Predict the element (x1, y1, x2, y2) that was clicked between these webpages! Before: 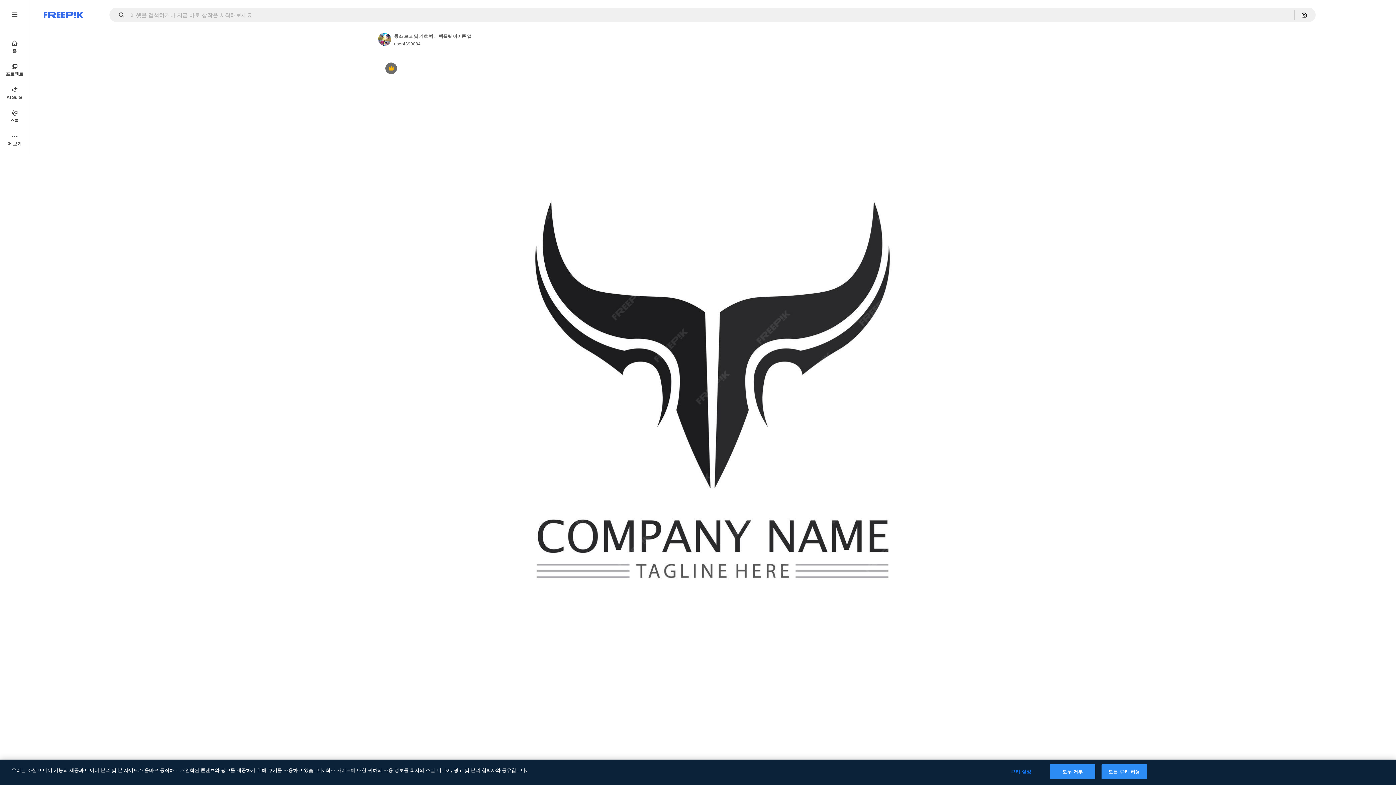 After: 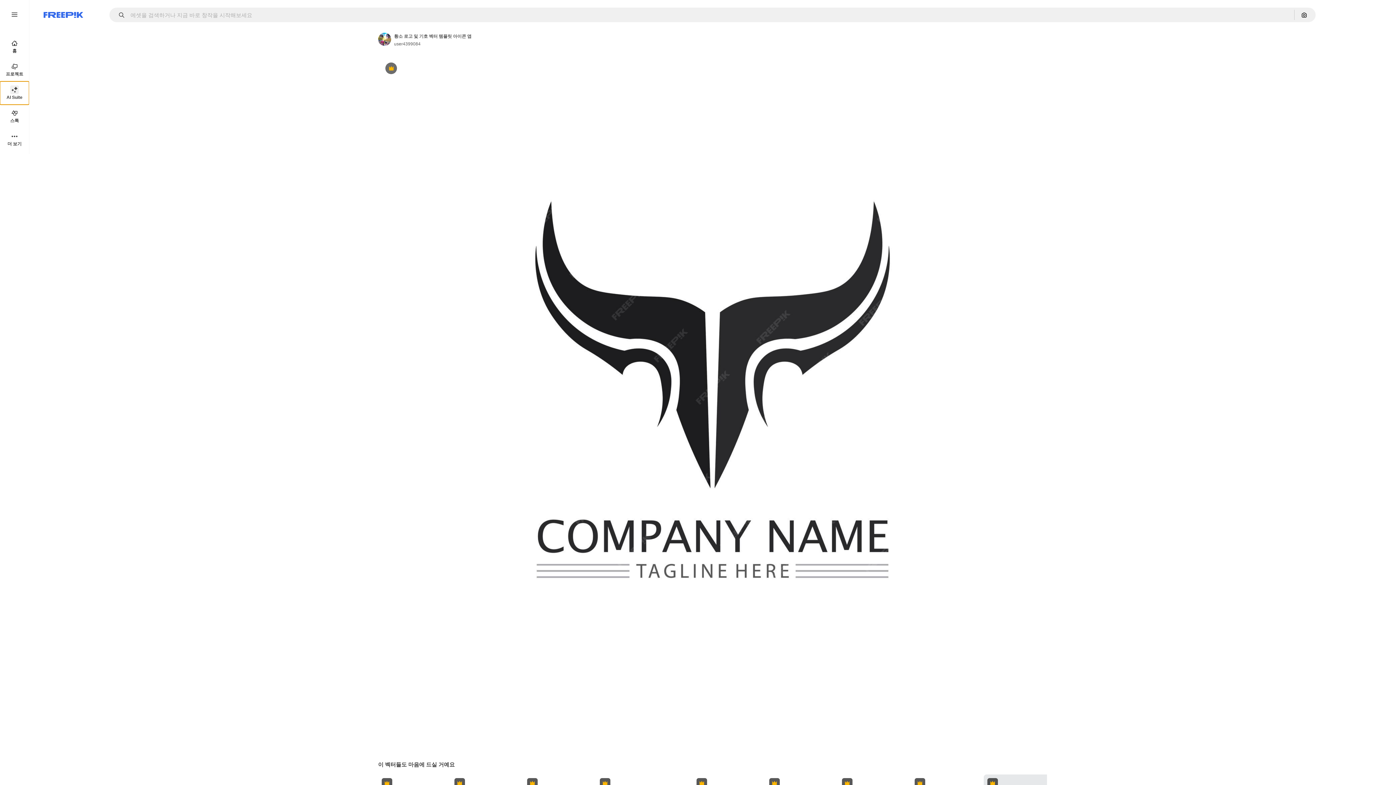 Action: label: AI Suite bbox: (0, 81, 29, 104)